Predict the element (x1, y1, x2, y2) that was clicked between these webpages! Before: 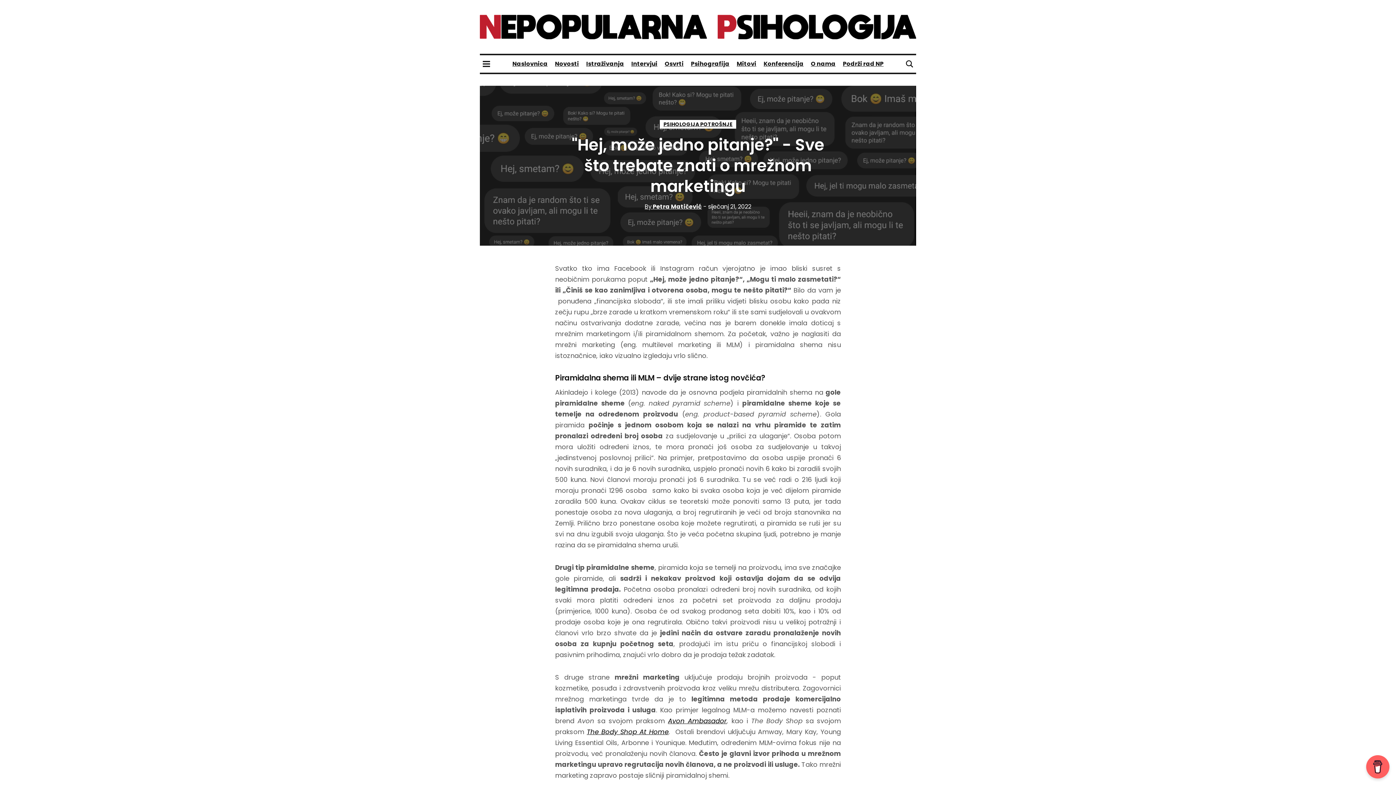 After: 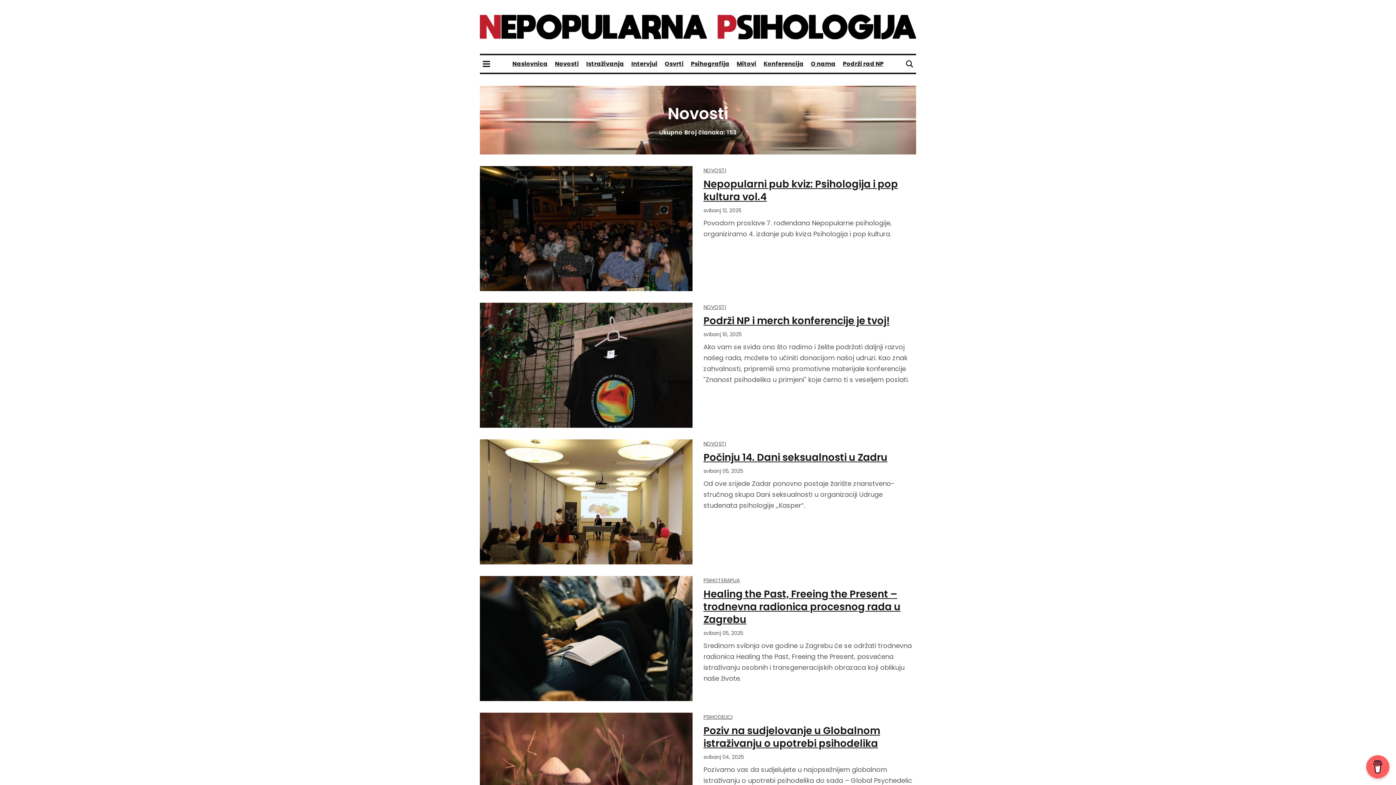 Action: label: Novosti bbox: (555, 59, 579, 67)